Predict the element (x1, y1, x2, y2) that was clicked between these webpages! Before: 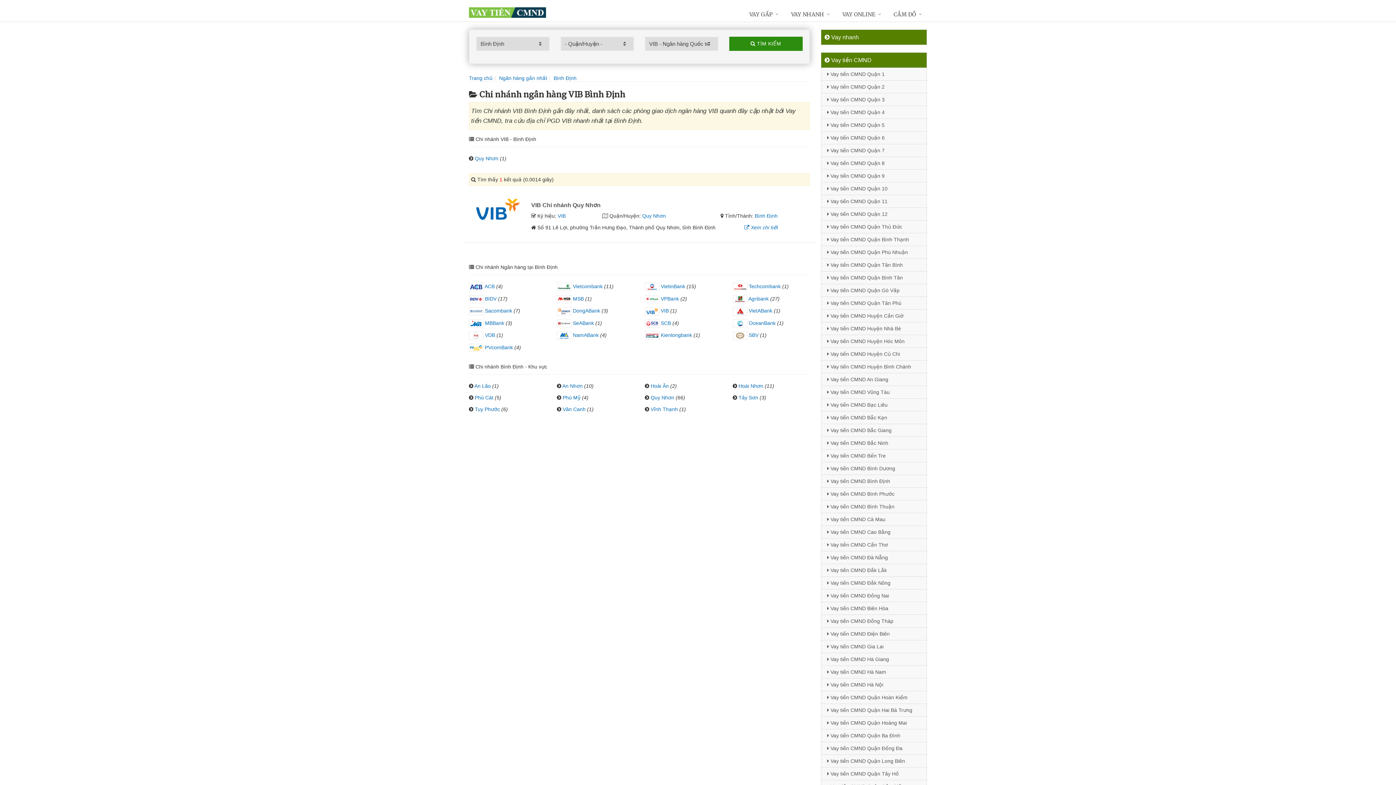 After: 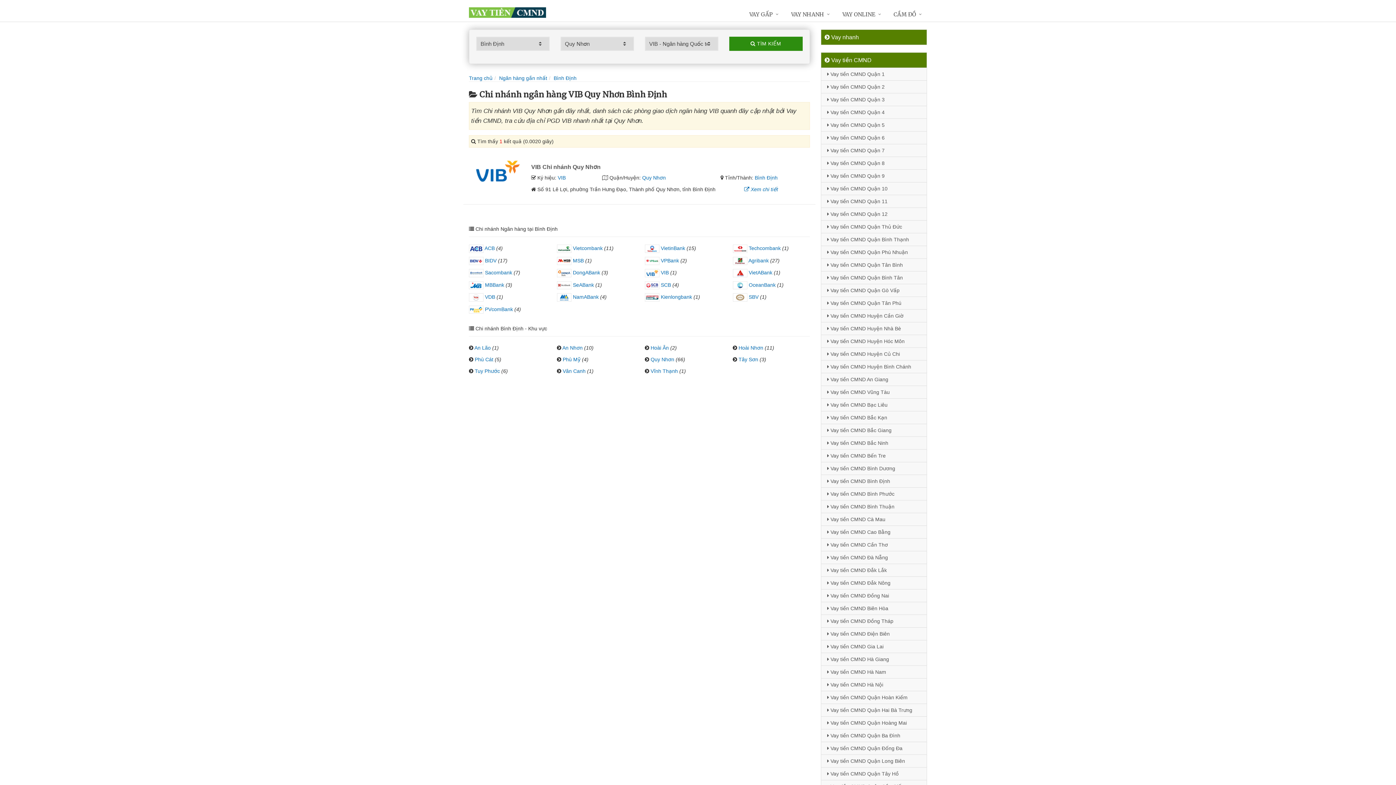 Action: bbox: (474, 155, 498, 161) label: Quy Nhơn